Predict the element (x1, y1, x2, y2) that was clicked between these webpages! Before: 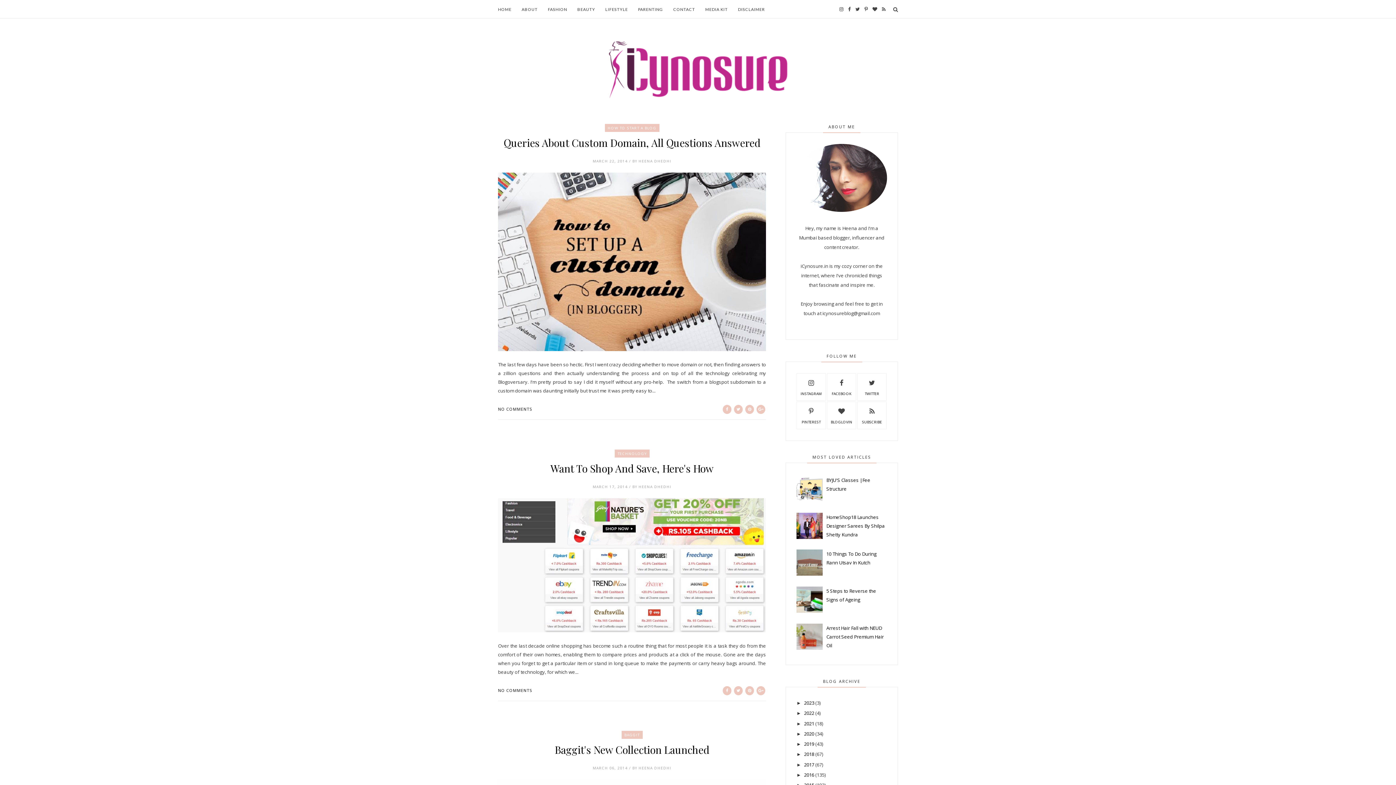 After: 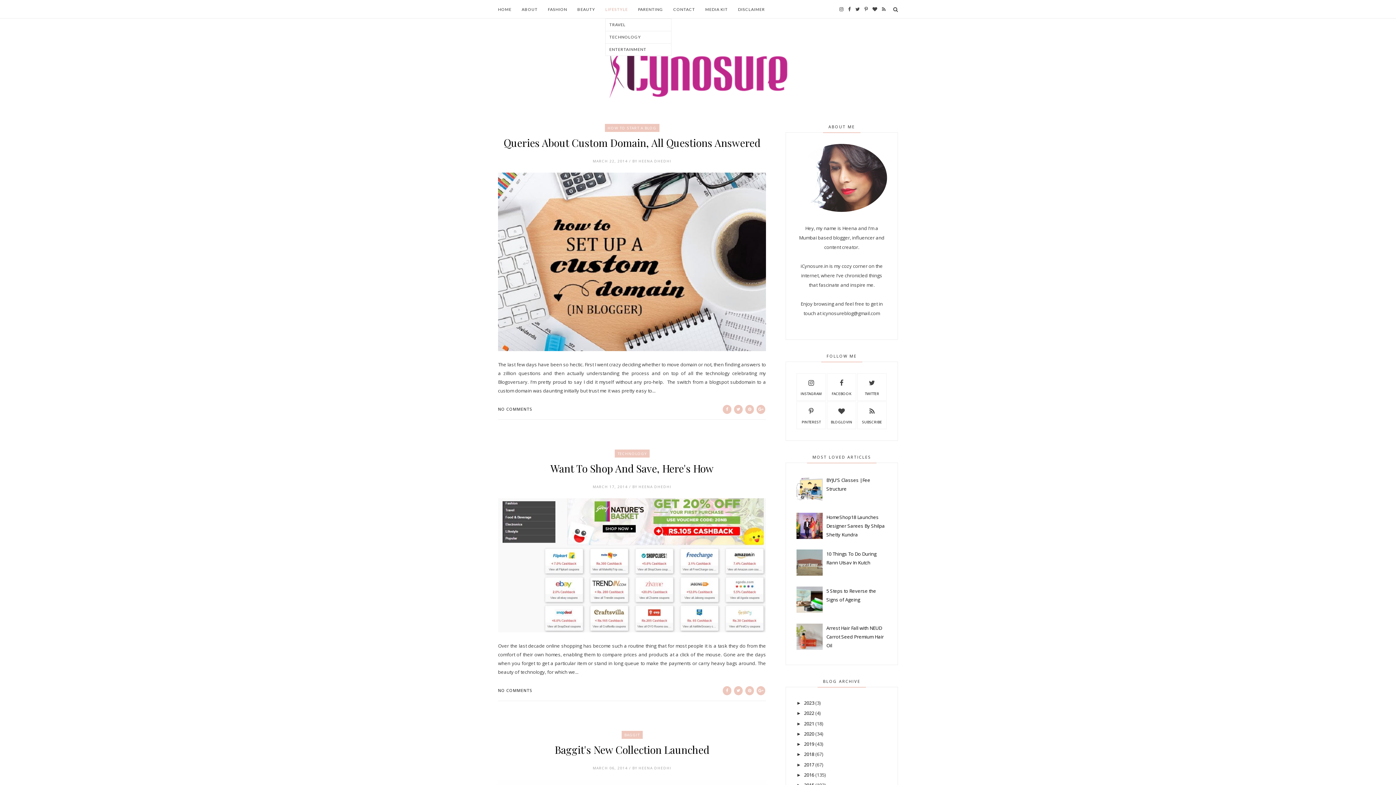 Action: bbox: (605, 0, 628, 18) label: LIFESTYLE